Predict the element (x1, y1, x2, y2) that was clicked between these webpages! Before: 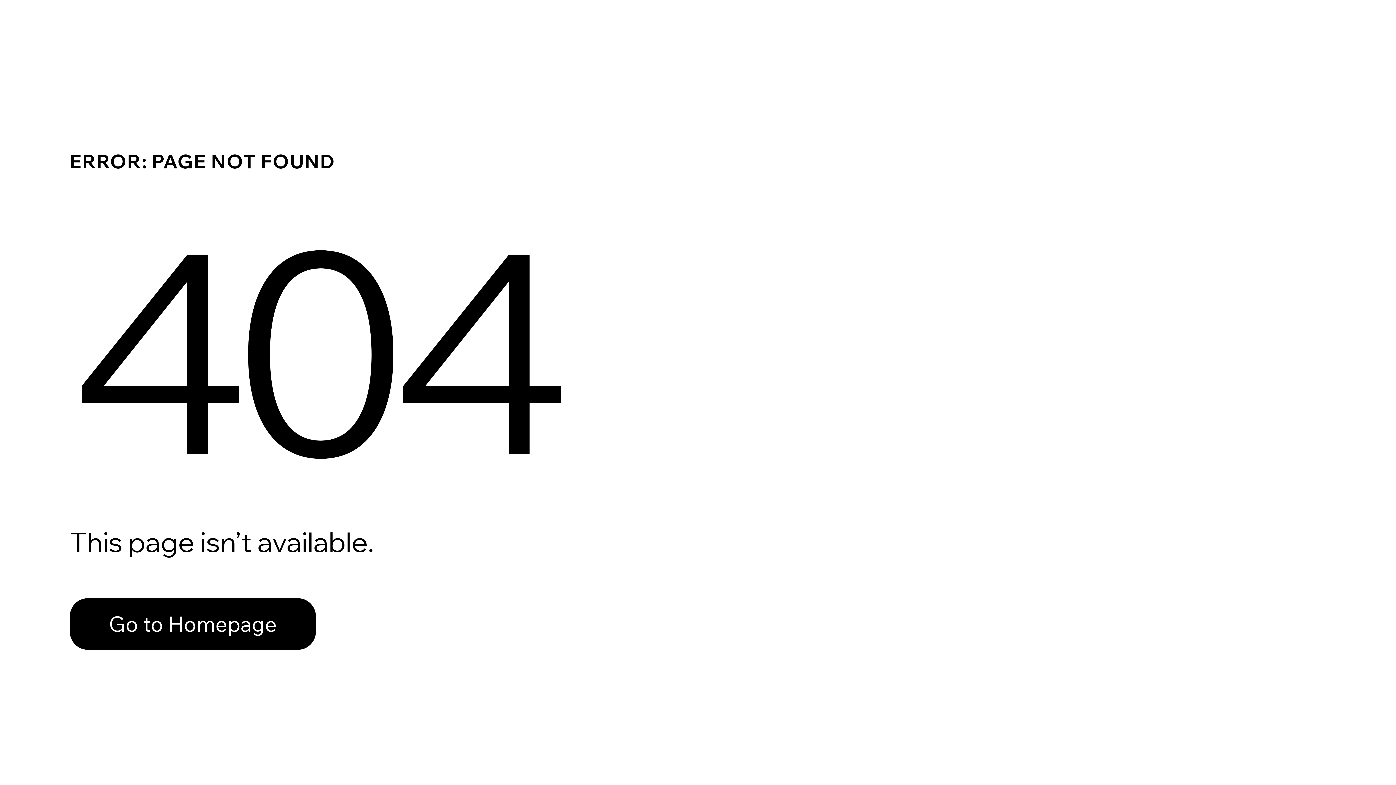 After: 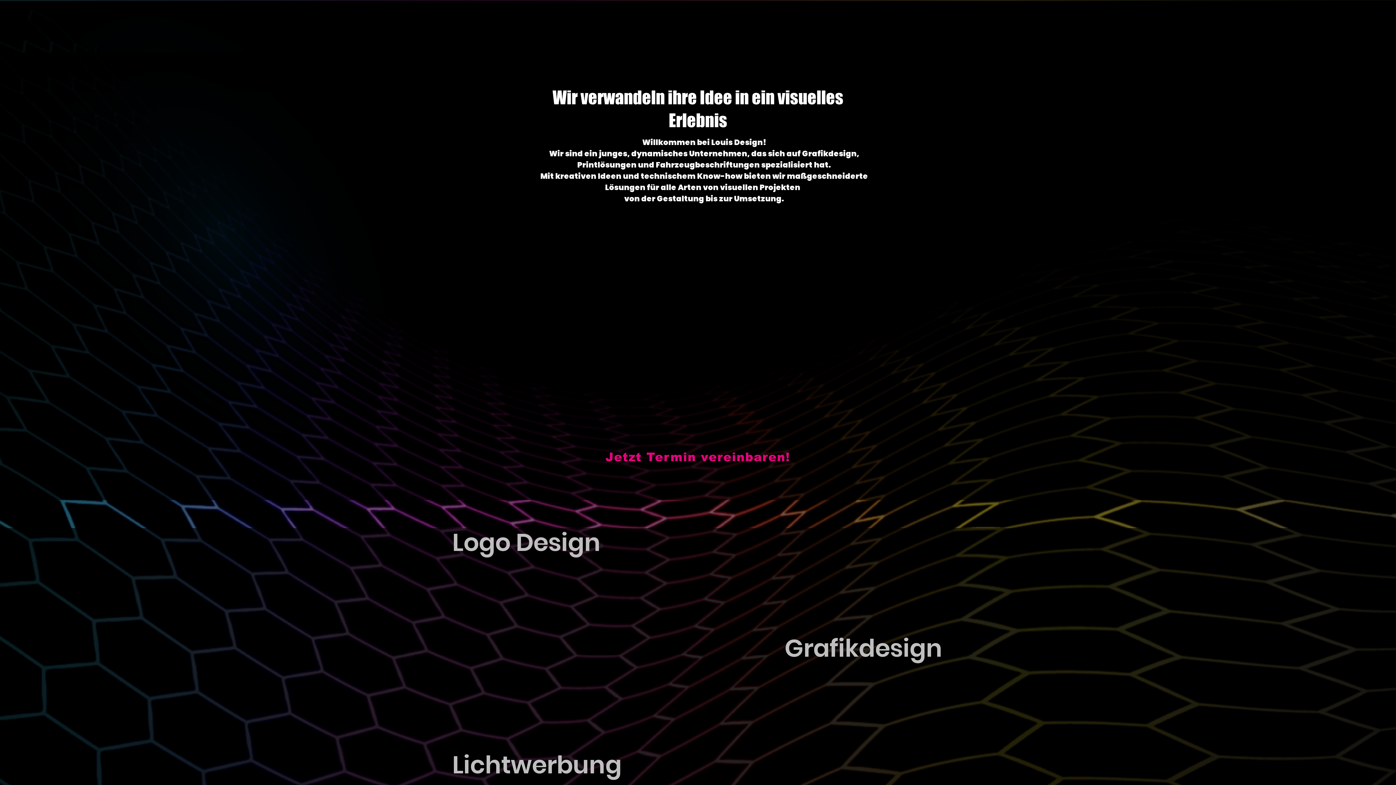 Action: label: Go to Homepage bbox: (69, 582, 768, 659)